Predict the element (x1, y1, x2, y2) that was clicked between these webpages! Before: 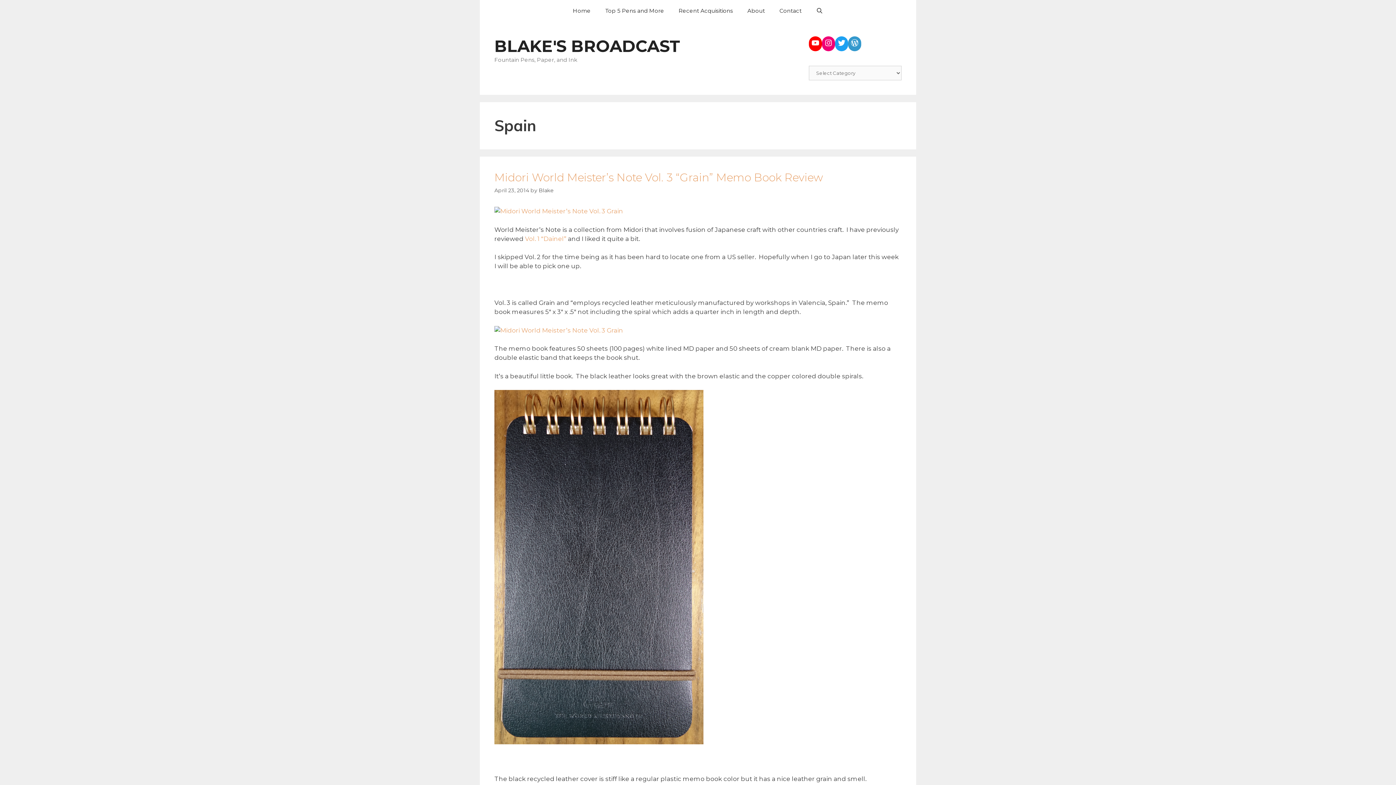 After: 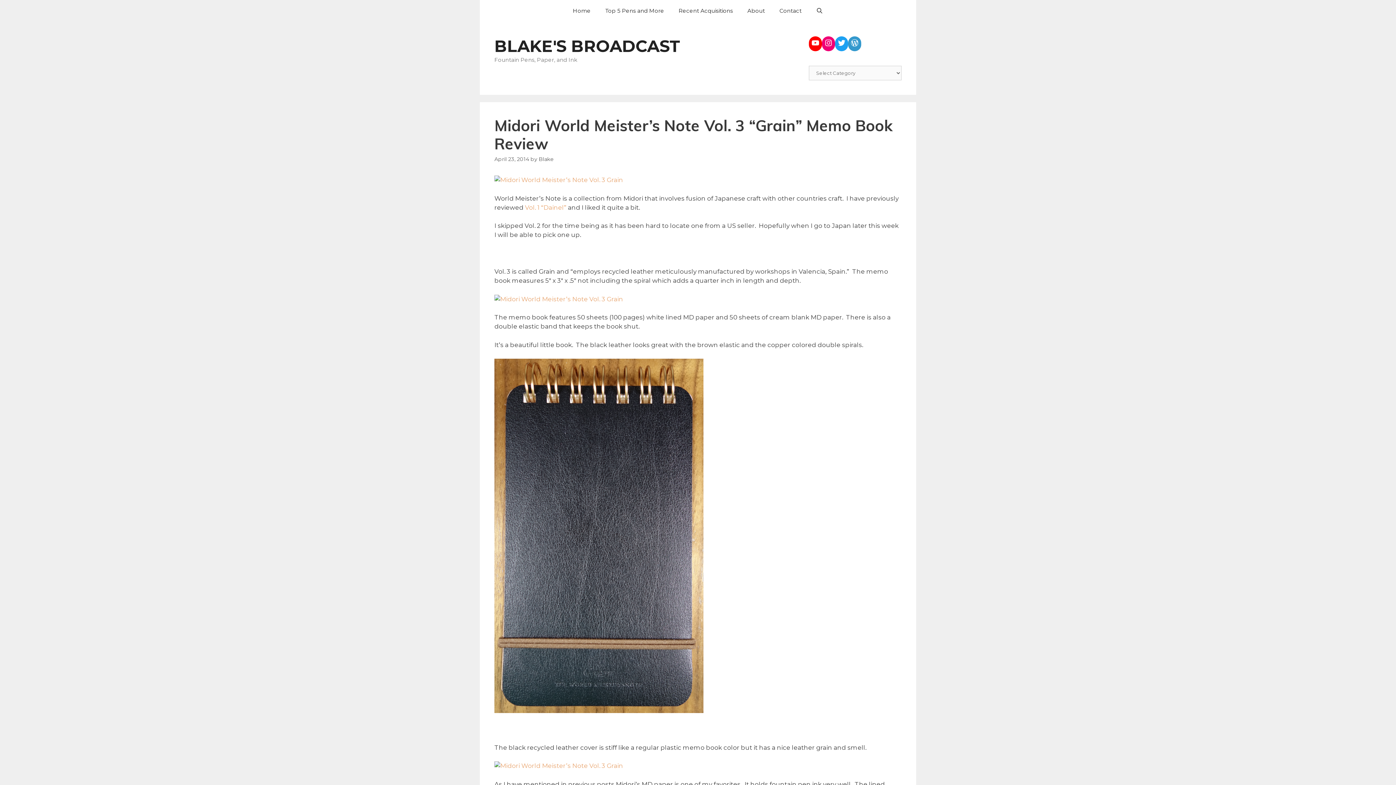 Action: label: Midori World Meister’s Note Vol. 3 “Grain” Memo Book Review bbox: (494, 170, 823, 184)